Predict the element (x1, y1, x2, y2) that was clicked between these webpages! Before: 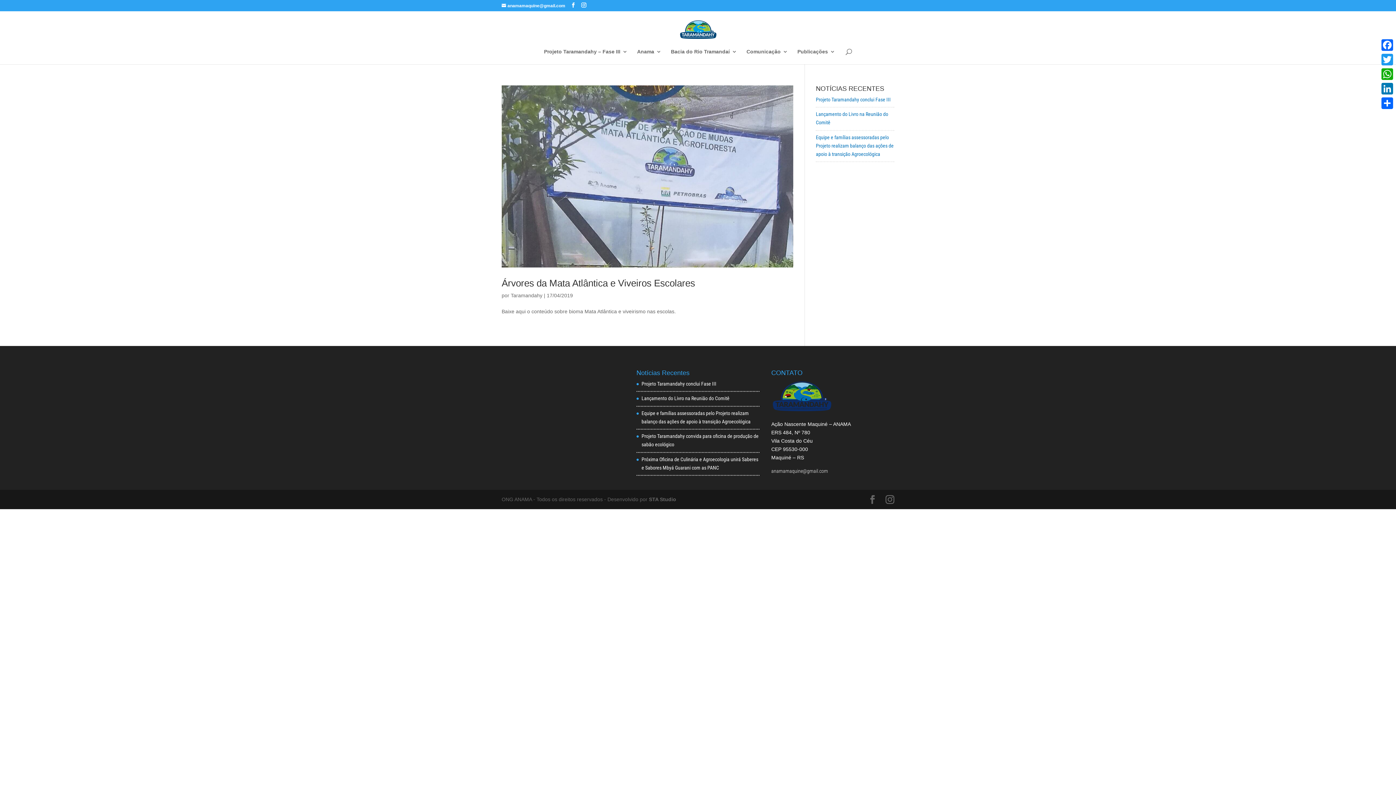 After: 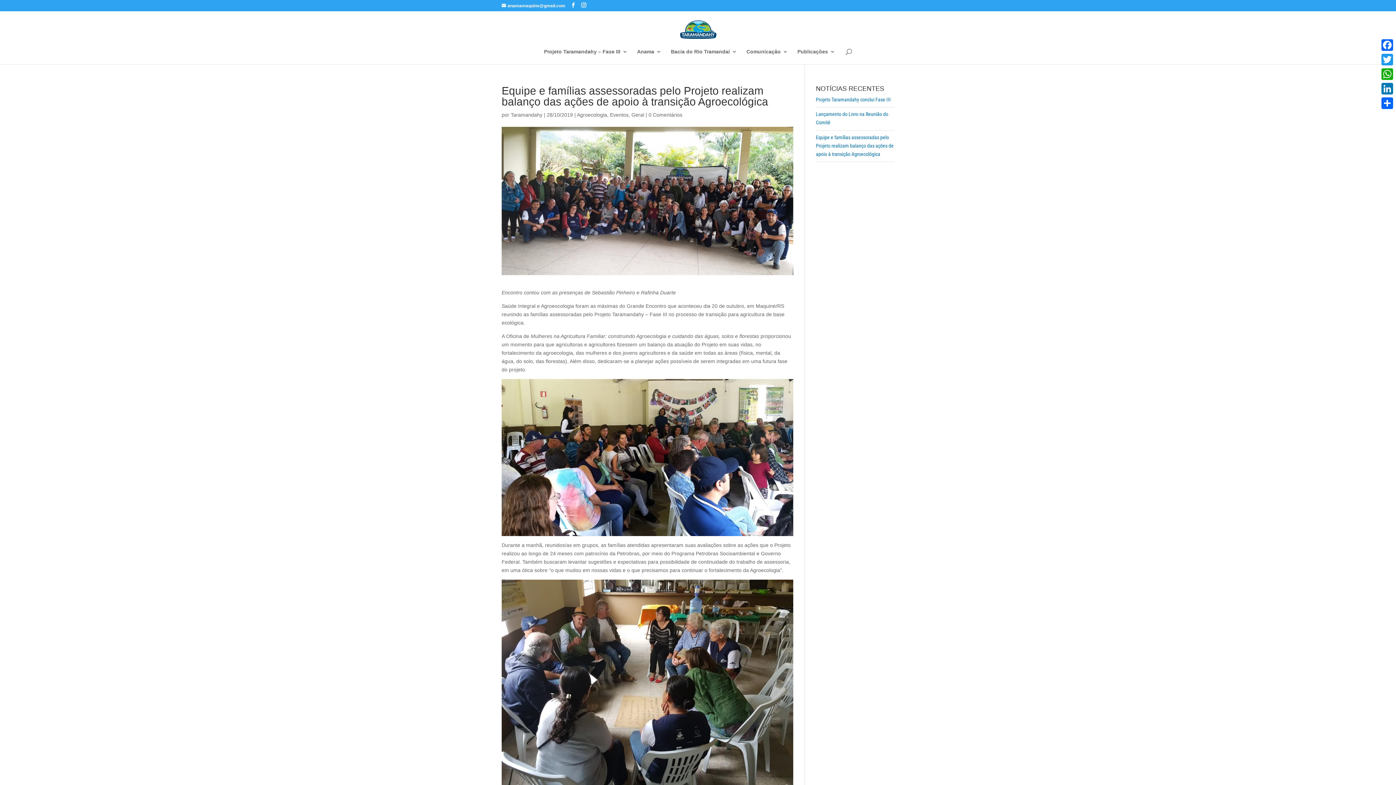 Action: bbox: (816, 134, 893, 157) label: Equipe e famílias assessoradas pelo Projeto realizam balanço das ações de apoio à transição Agroecológica